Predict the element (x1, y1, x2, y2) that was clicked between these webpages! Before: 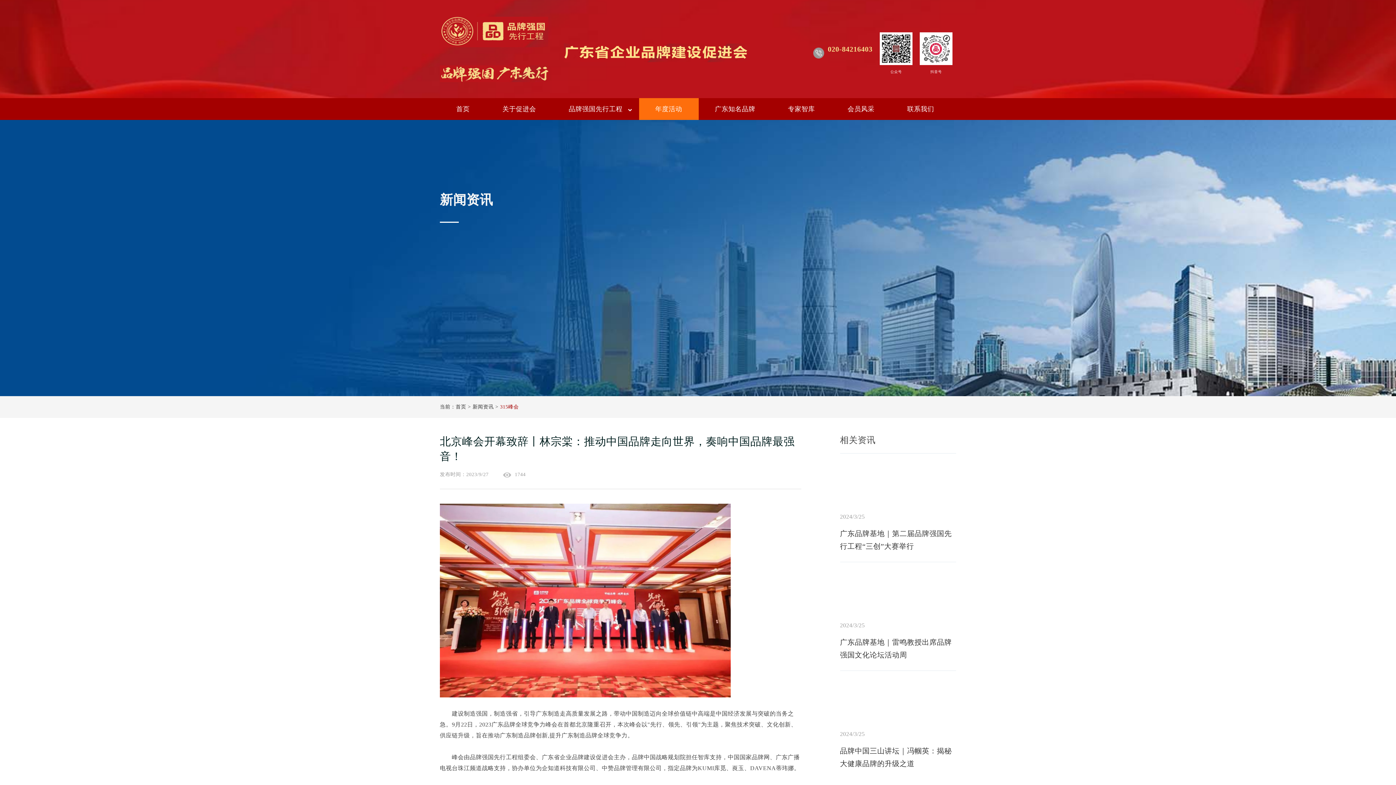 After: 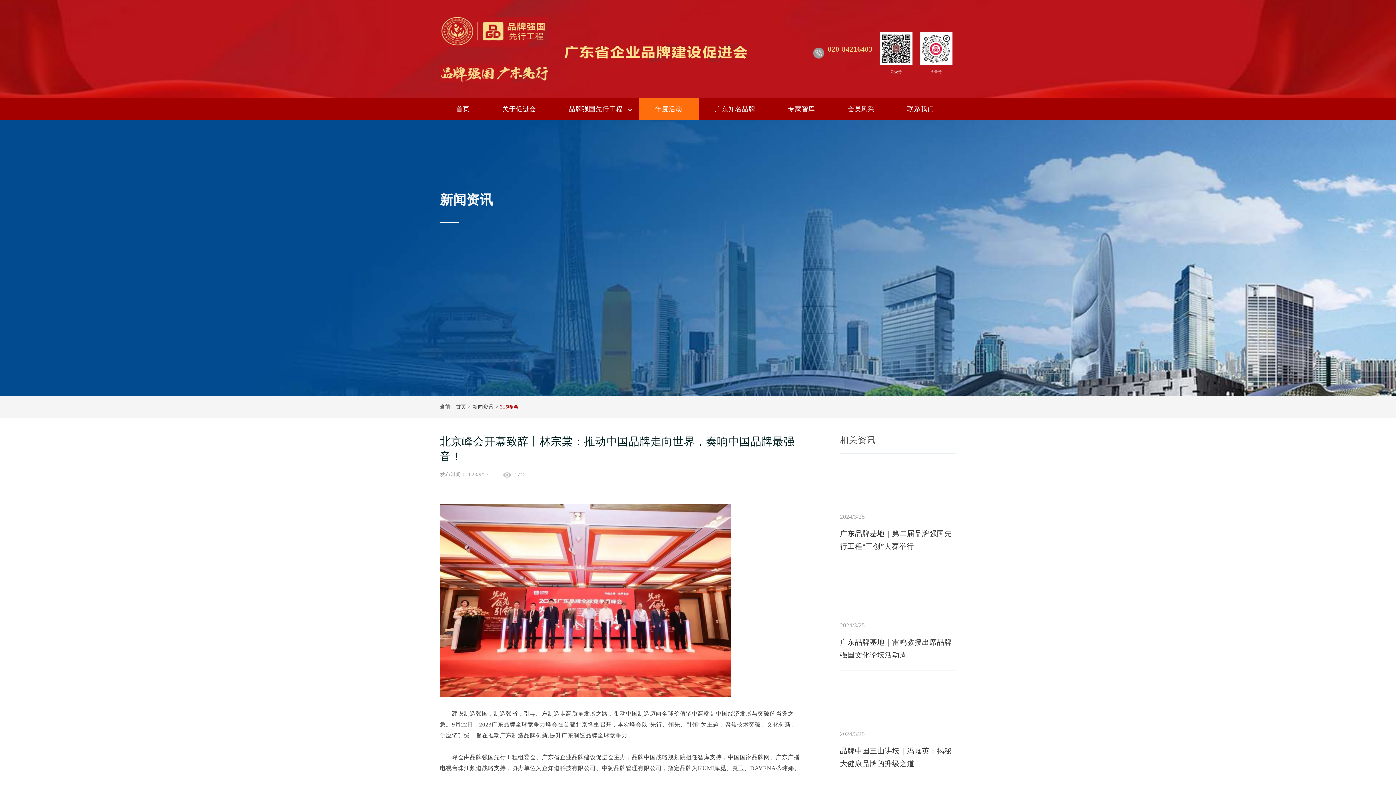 Action: label: 315峰会 bbox: (500, 404, 518, 409)